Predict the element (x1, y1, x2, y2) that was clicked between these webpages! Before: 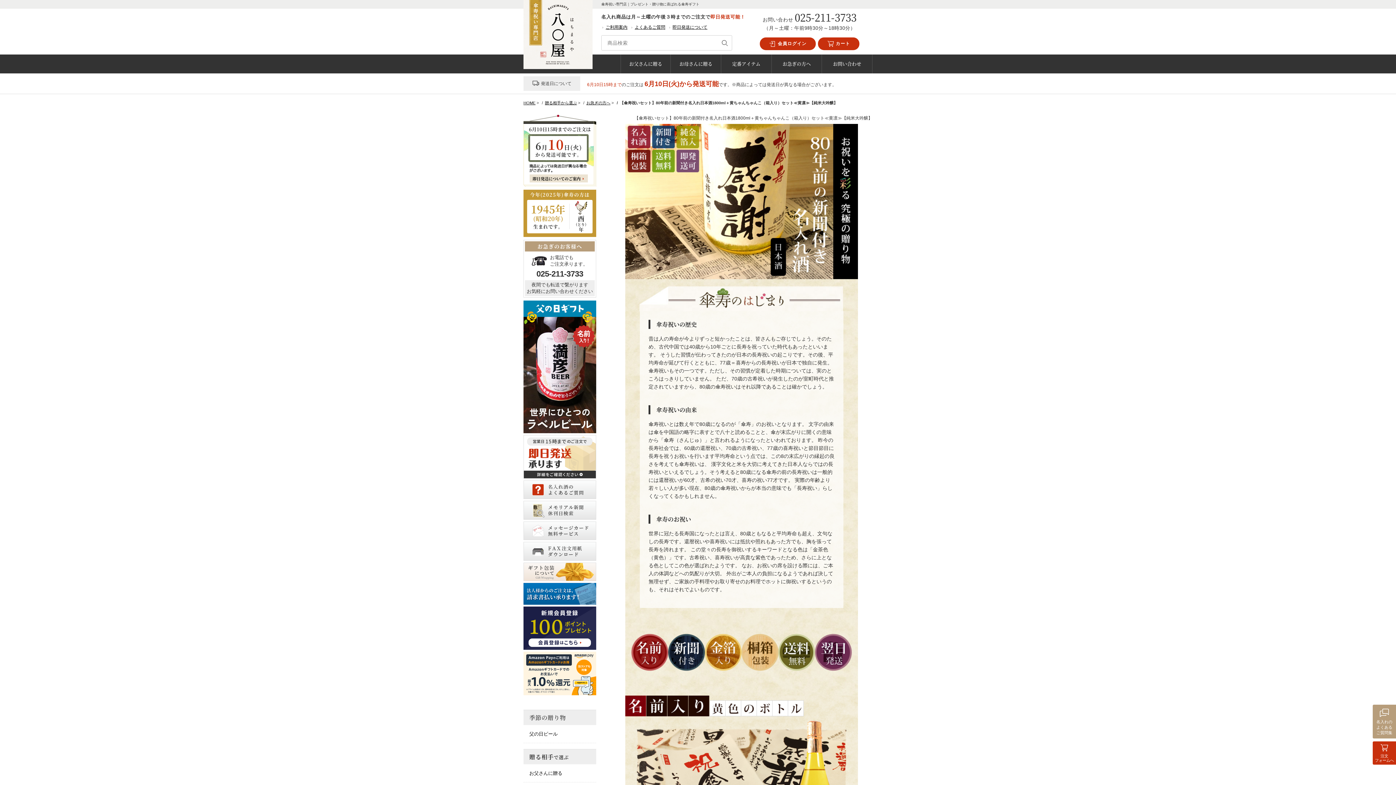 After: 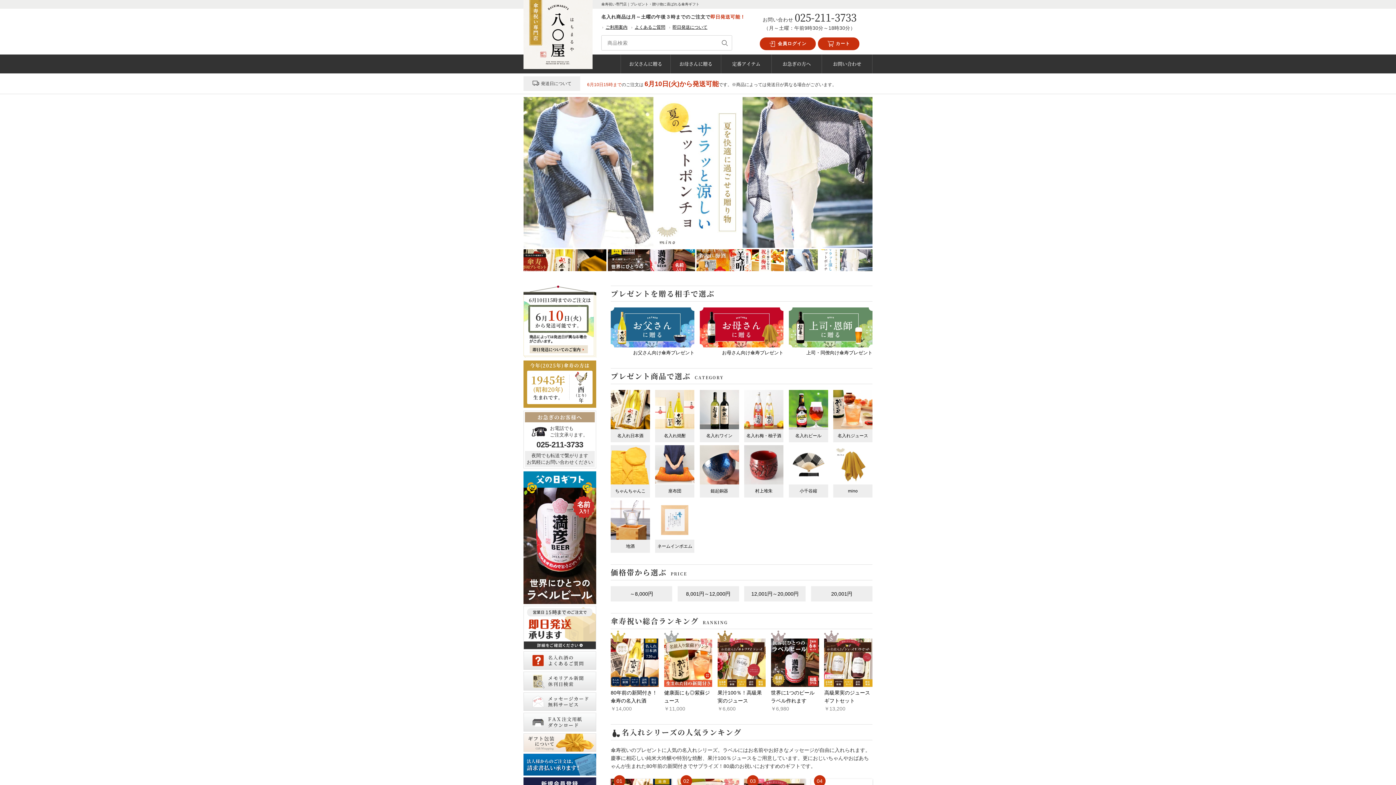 Action: bbox: (523, 31, 592, 36)